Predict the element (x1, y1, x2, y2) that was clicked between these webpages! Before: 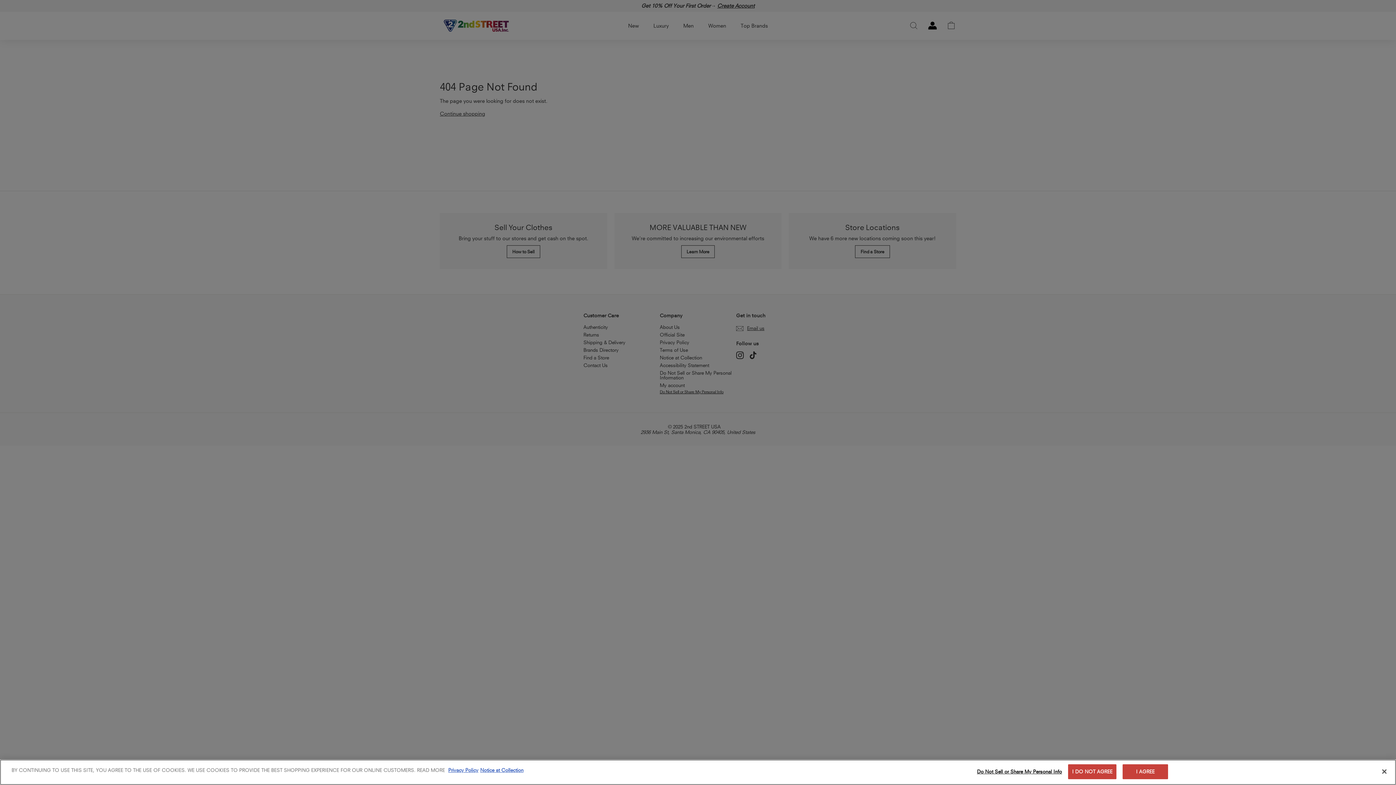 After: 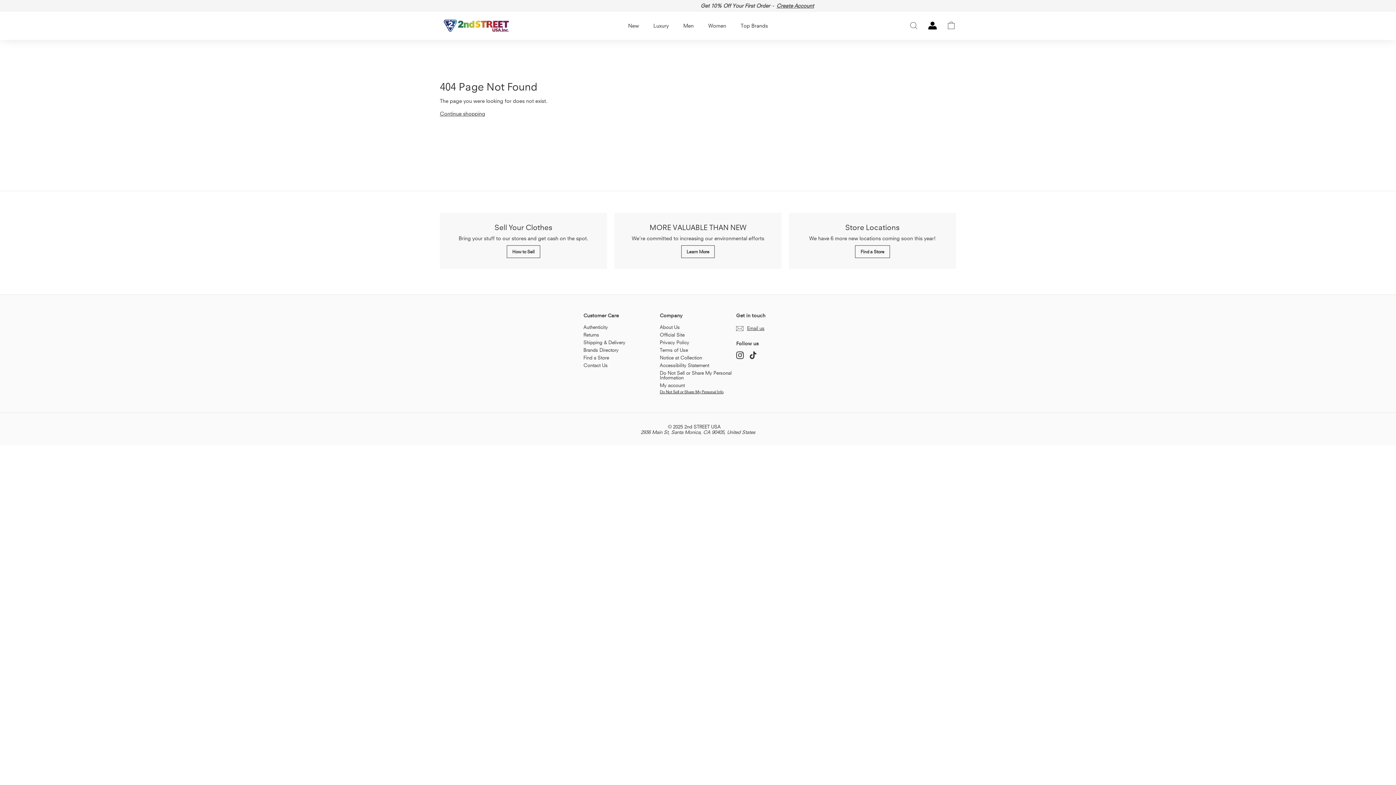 Action: bbox: (1376, 764, 1392, 780) label: Close